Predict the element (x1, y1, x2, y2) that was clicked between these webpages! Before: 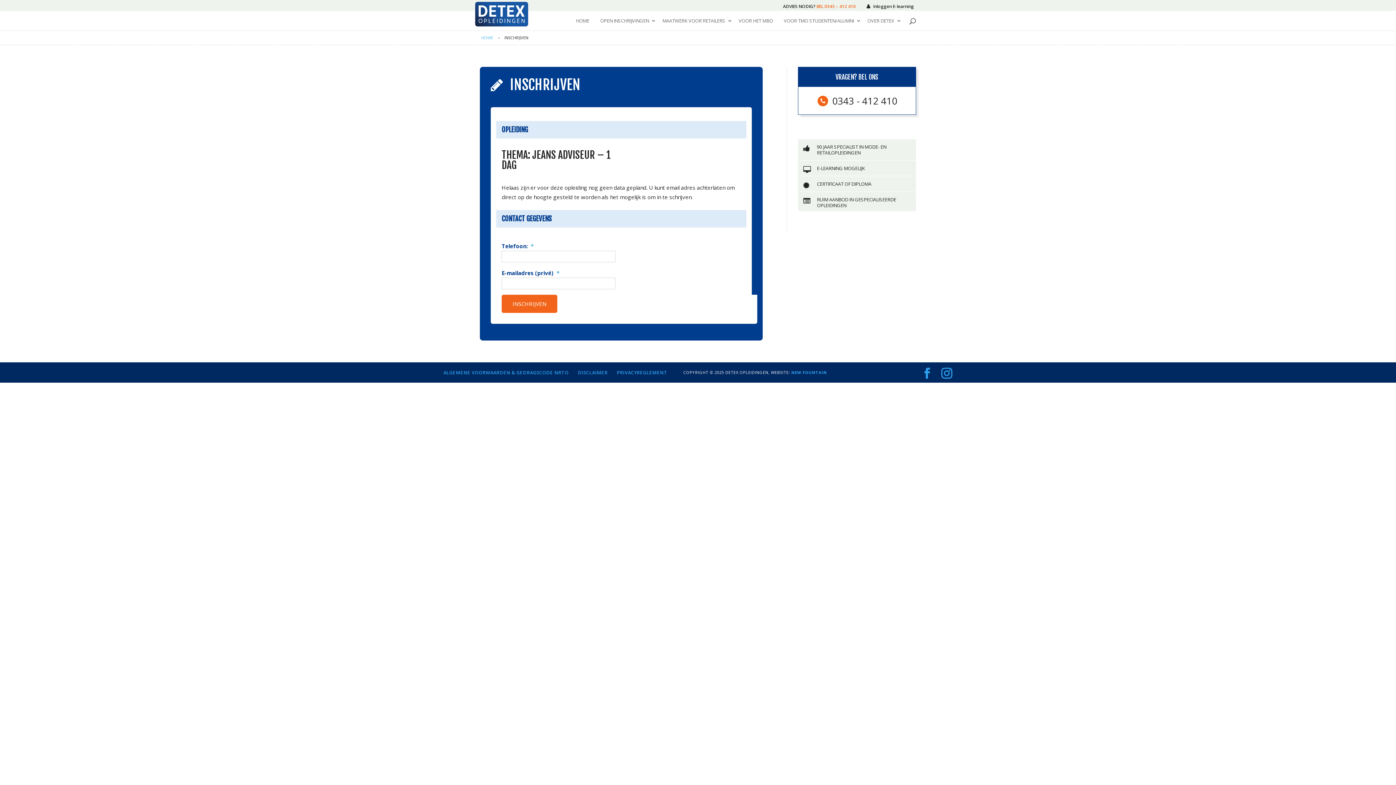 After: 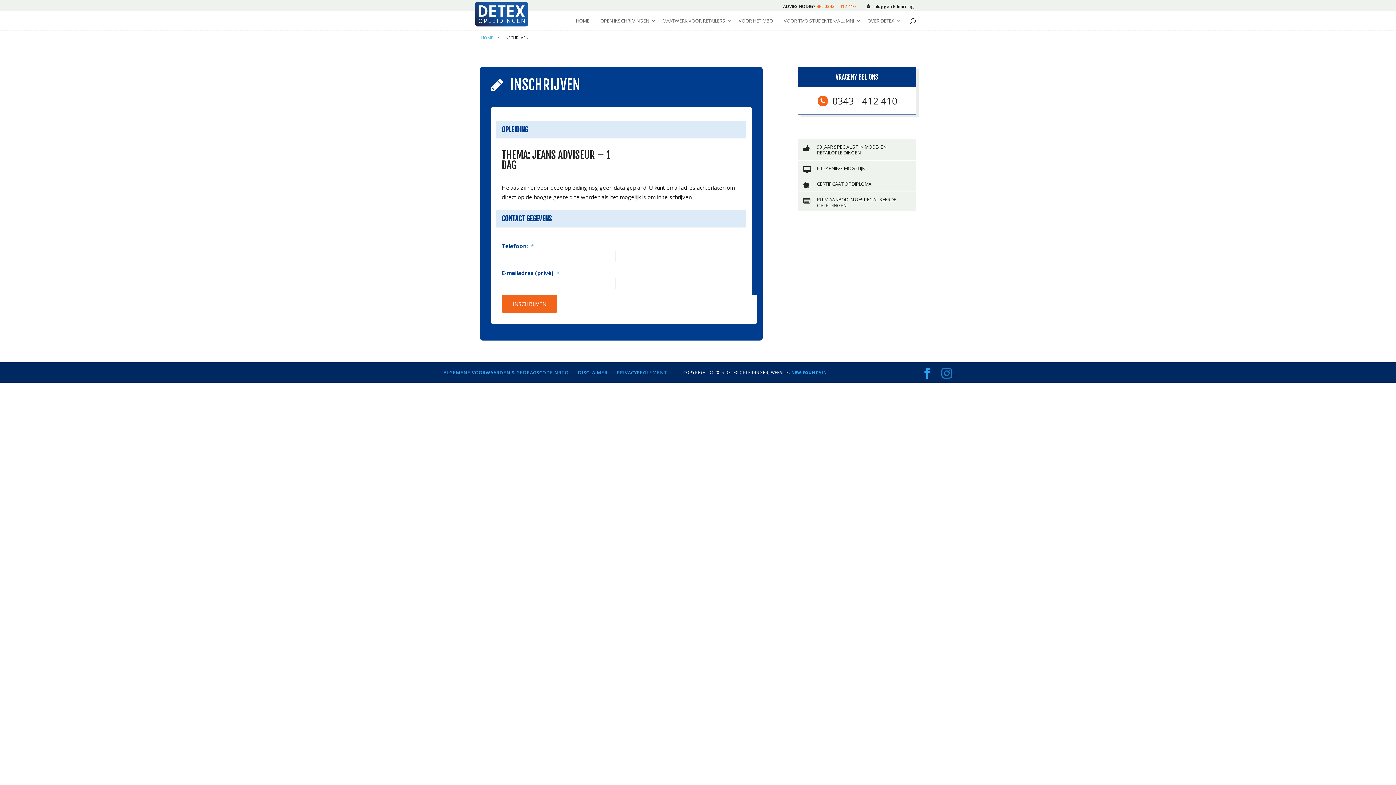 Action: bbox: (941, 368, 952, 378)